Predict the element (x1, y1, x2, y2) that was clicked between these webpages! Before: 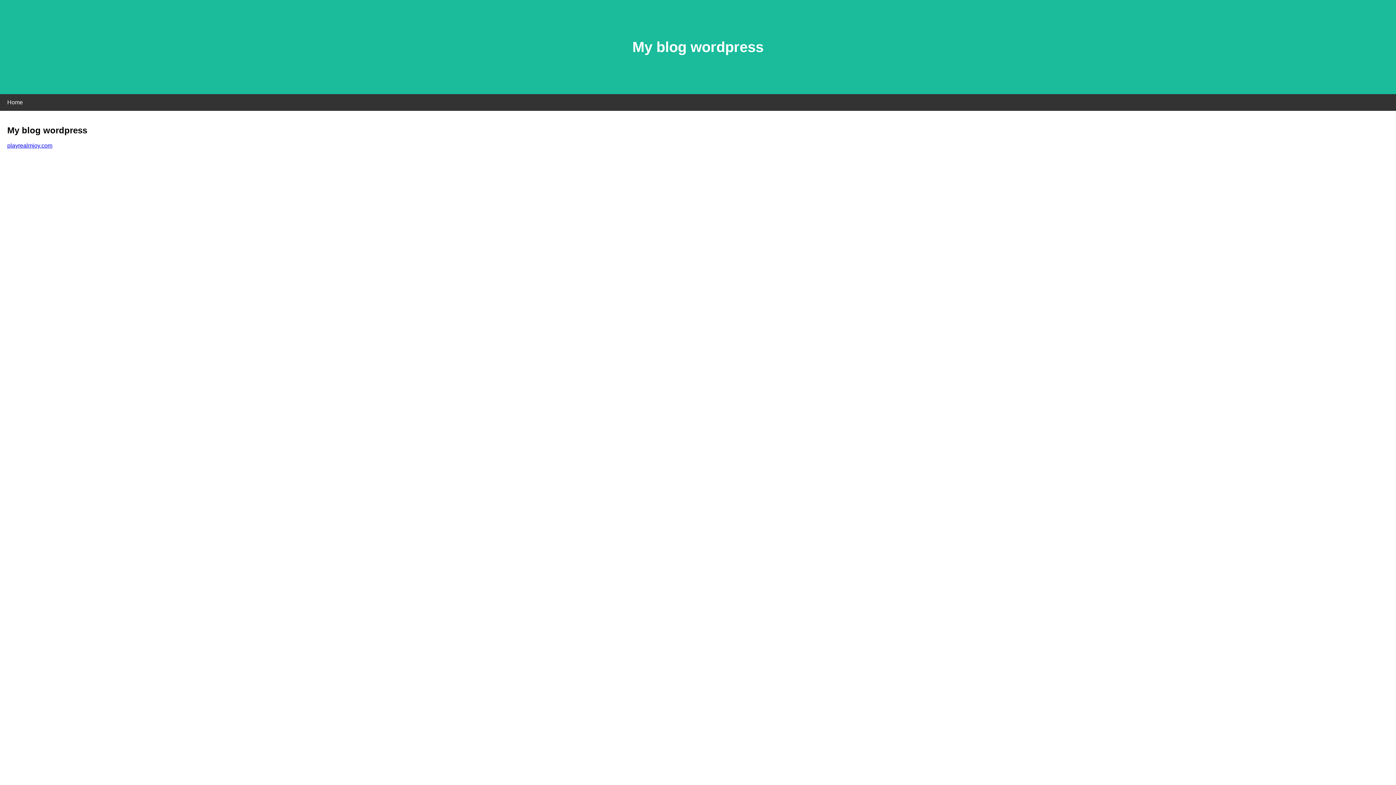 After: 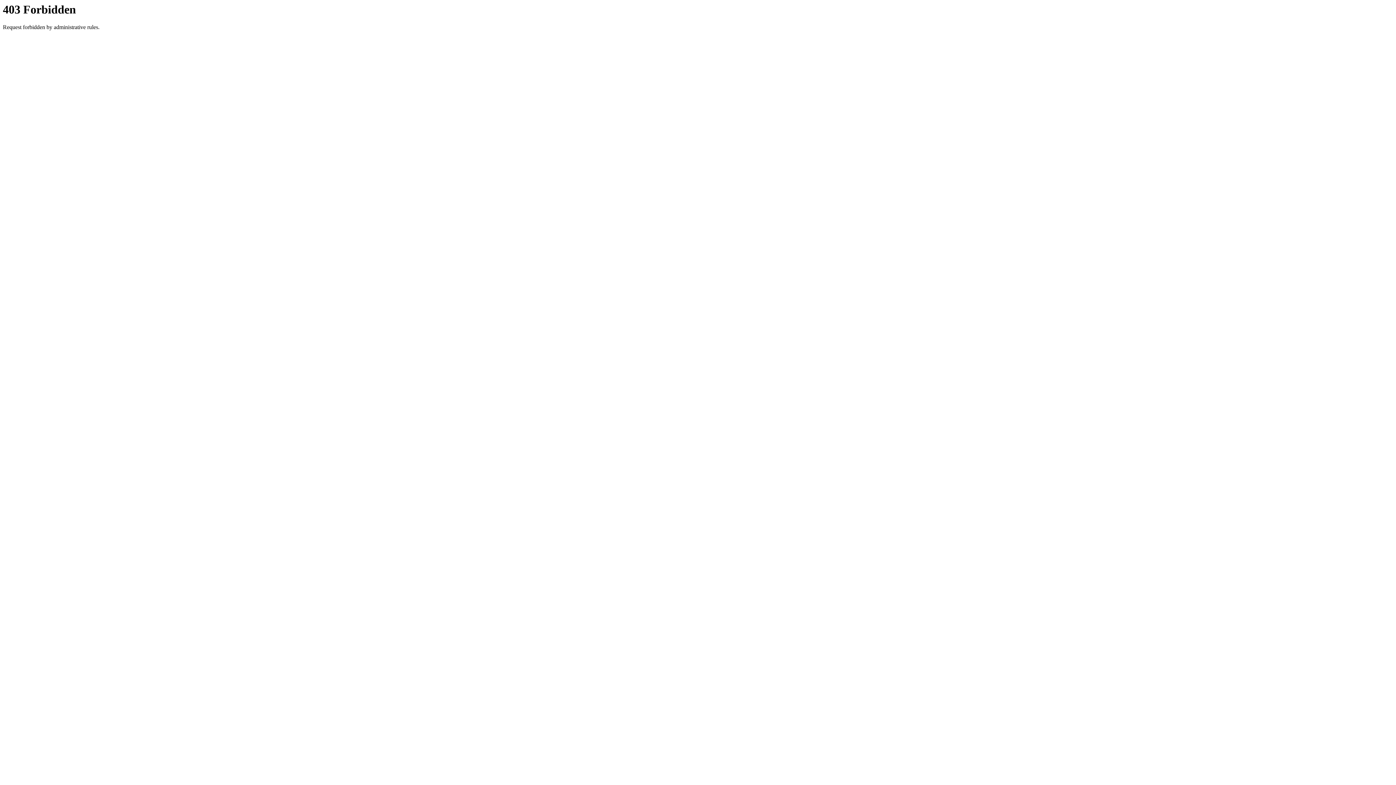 Action: bbox: (7, 142, 52, 148) label: playrealmjoy.com